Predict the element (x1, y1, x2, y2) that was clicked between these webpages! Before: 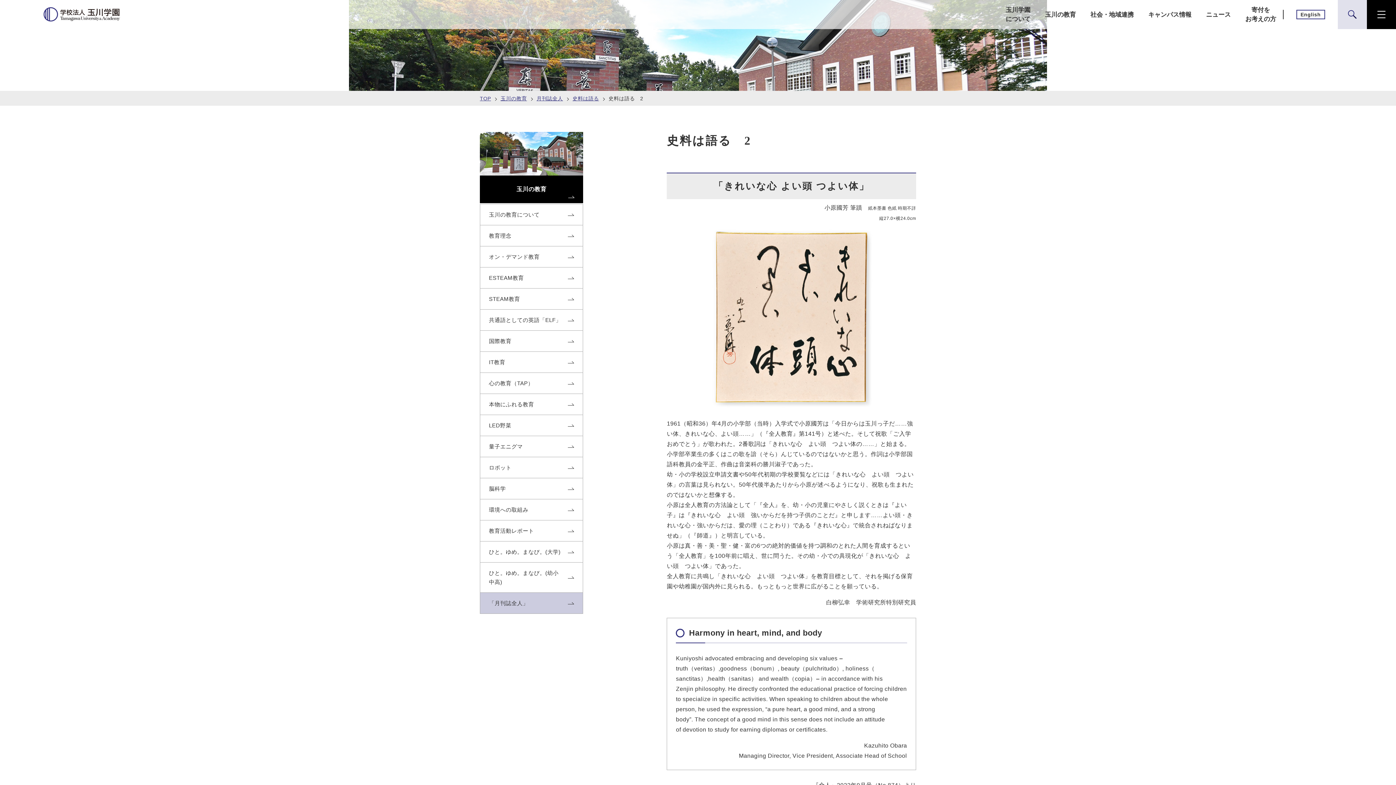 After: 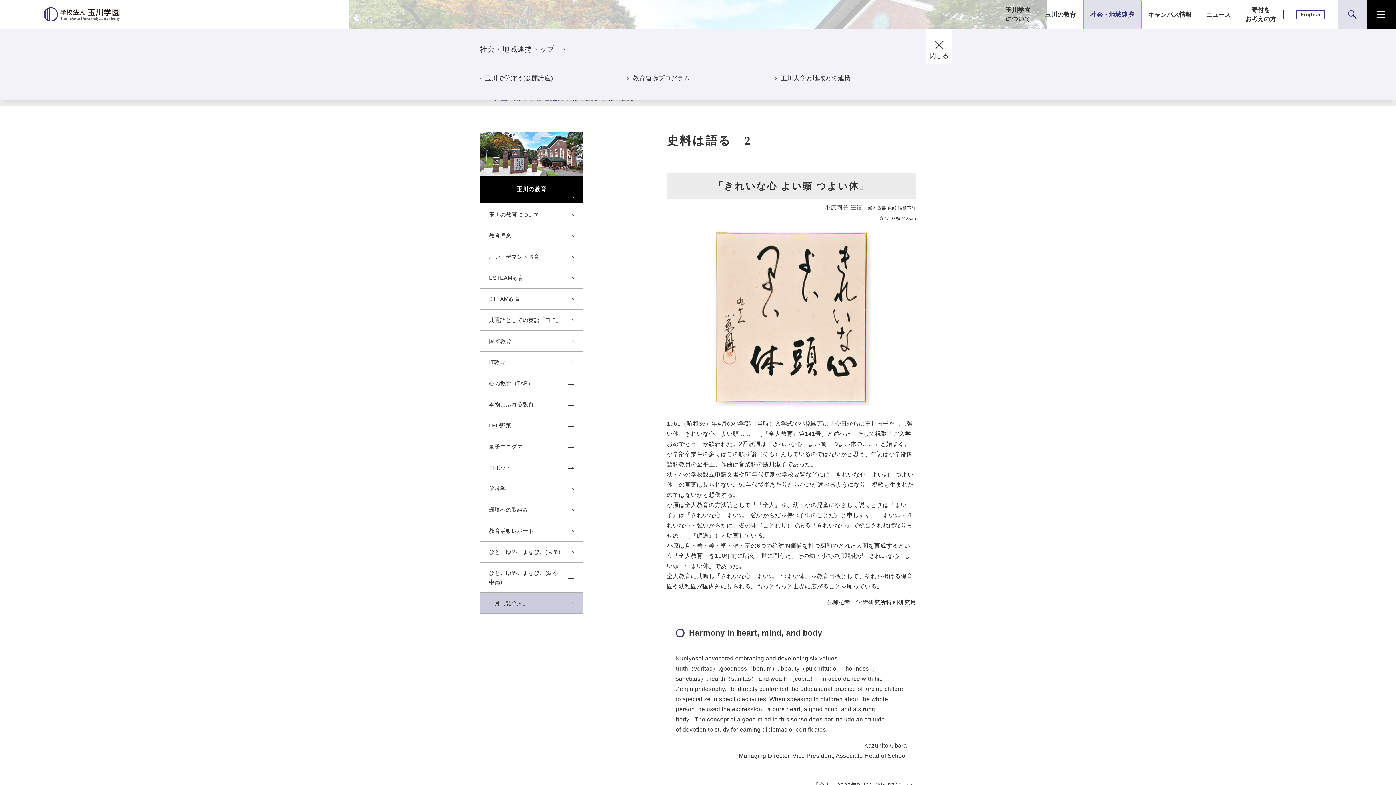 Action: bbox: (1083, 0, 1141, 29) label: 社会・地域連携